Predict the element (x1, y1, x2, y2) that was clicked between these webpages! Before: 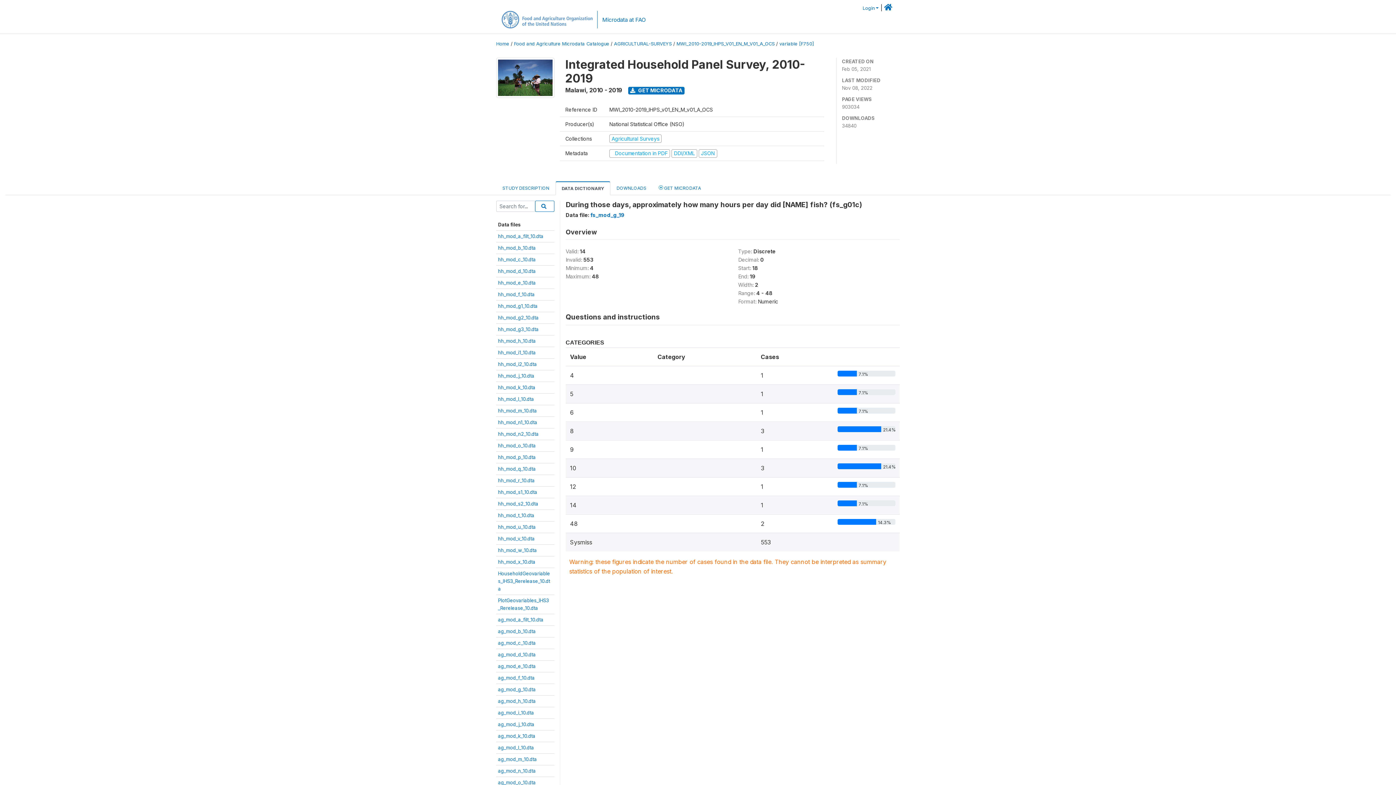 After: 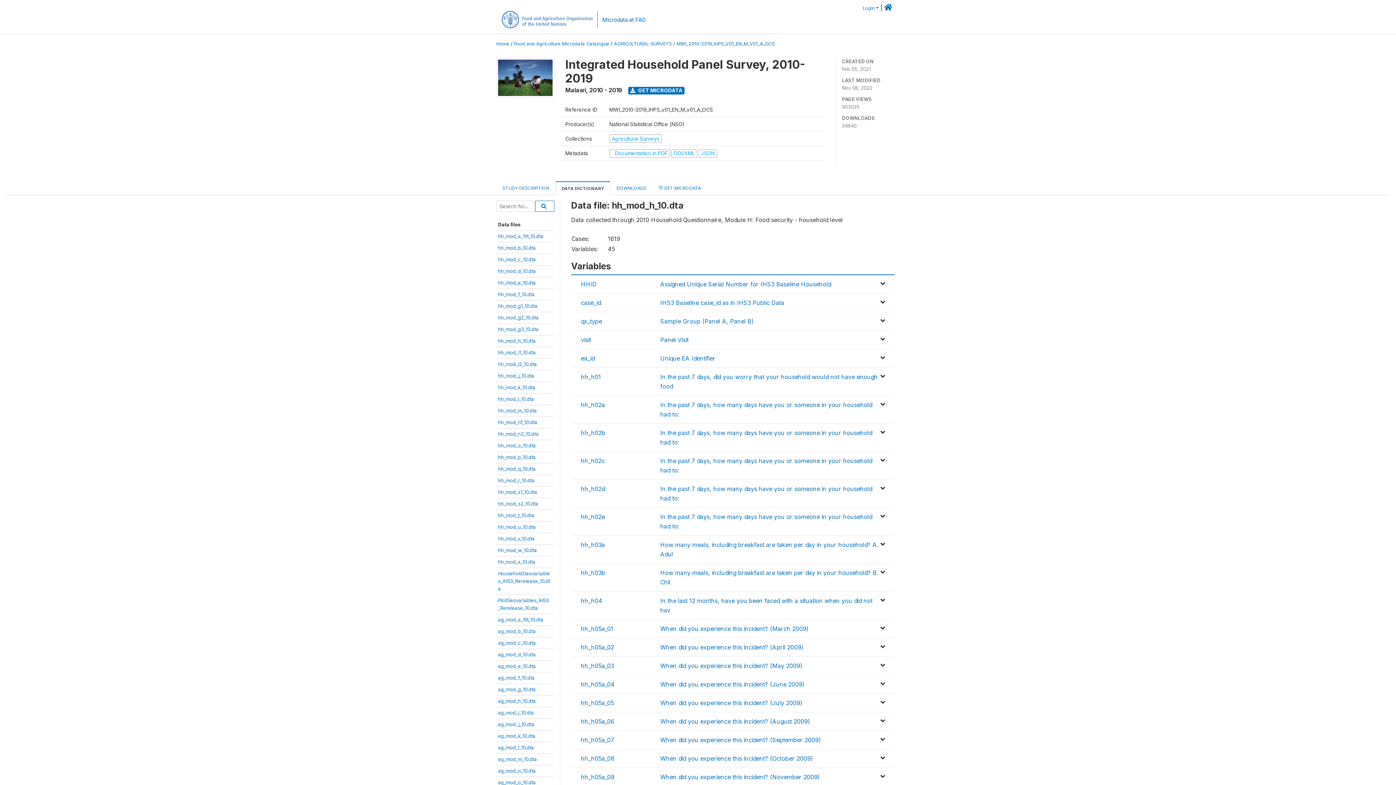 Action: label: hh_mod_h_10.dta bbox: (498, 338, 536, 343)